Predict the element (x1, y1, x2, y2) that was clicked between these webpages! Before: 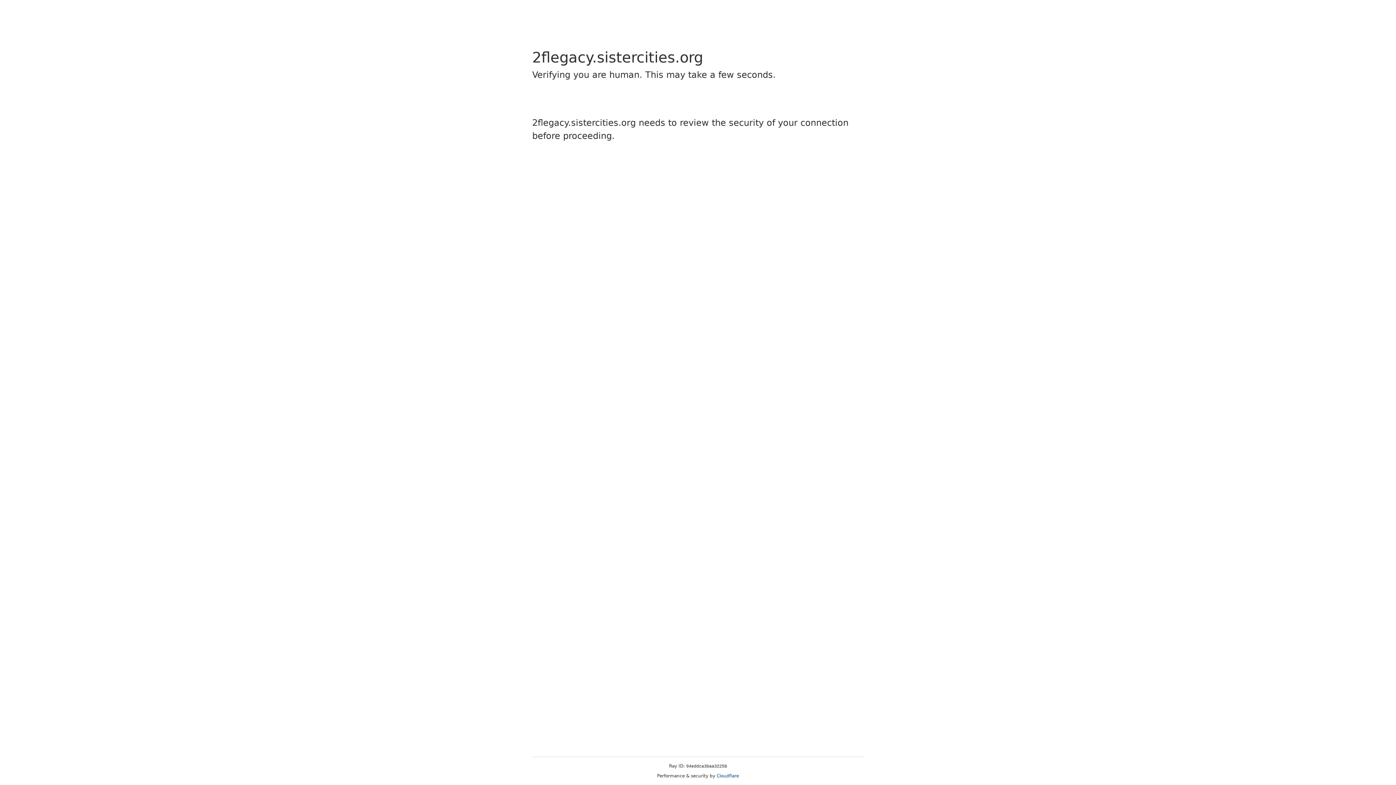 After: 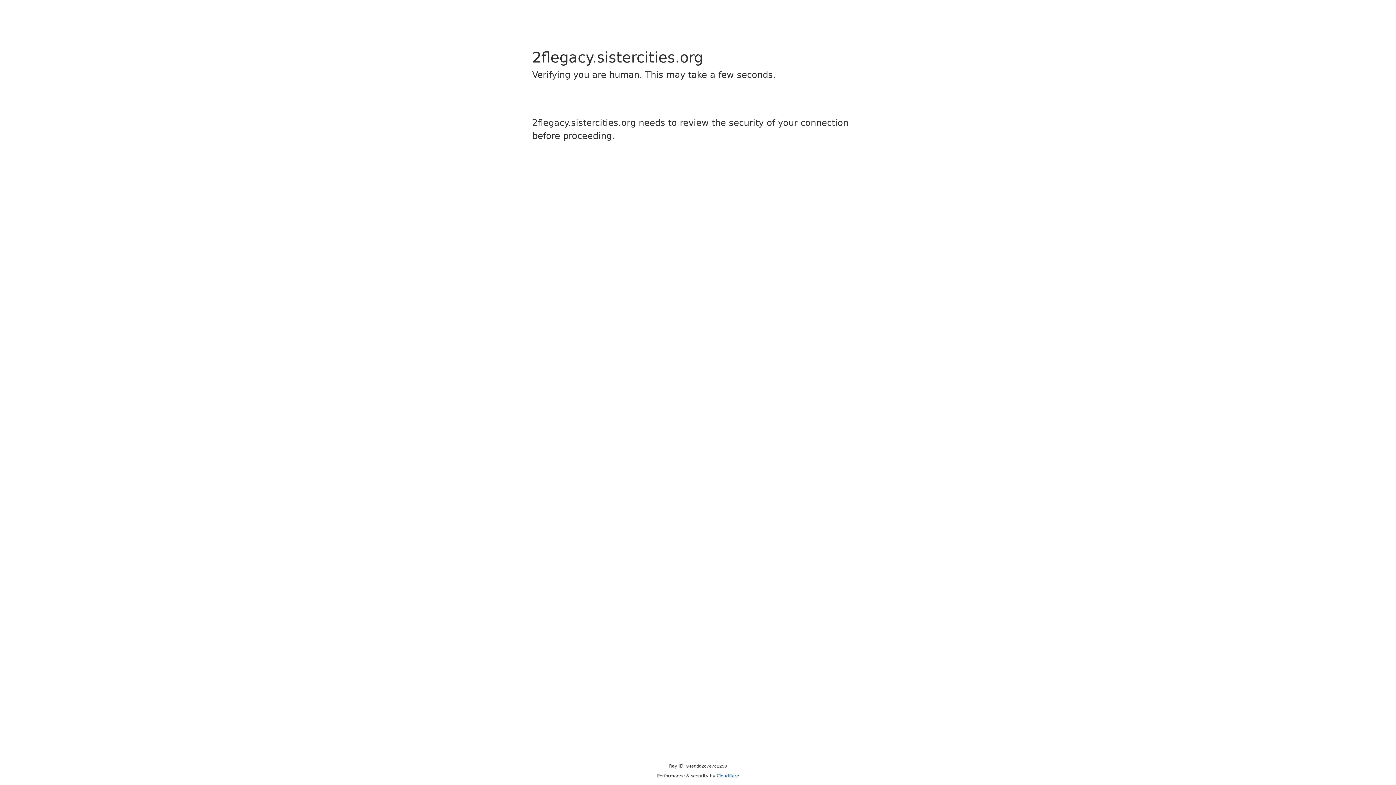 Action: bbox: (716, 773, 739, 778) label: Cloudflare